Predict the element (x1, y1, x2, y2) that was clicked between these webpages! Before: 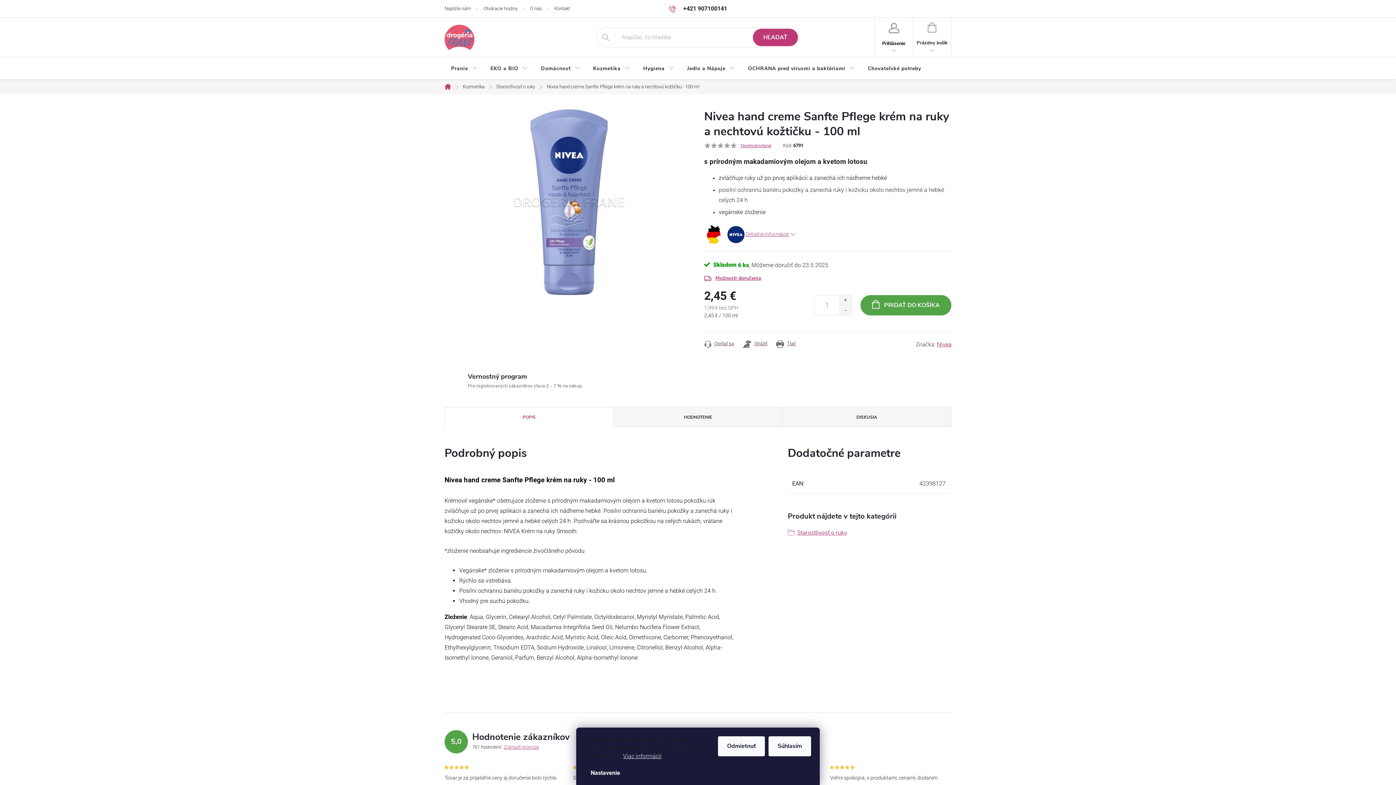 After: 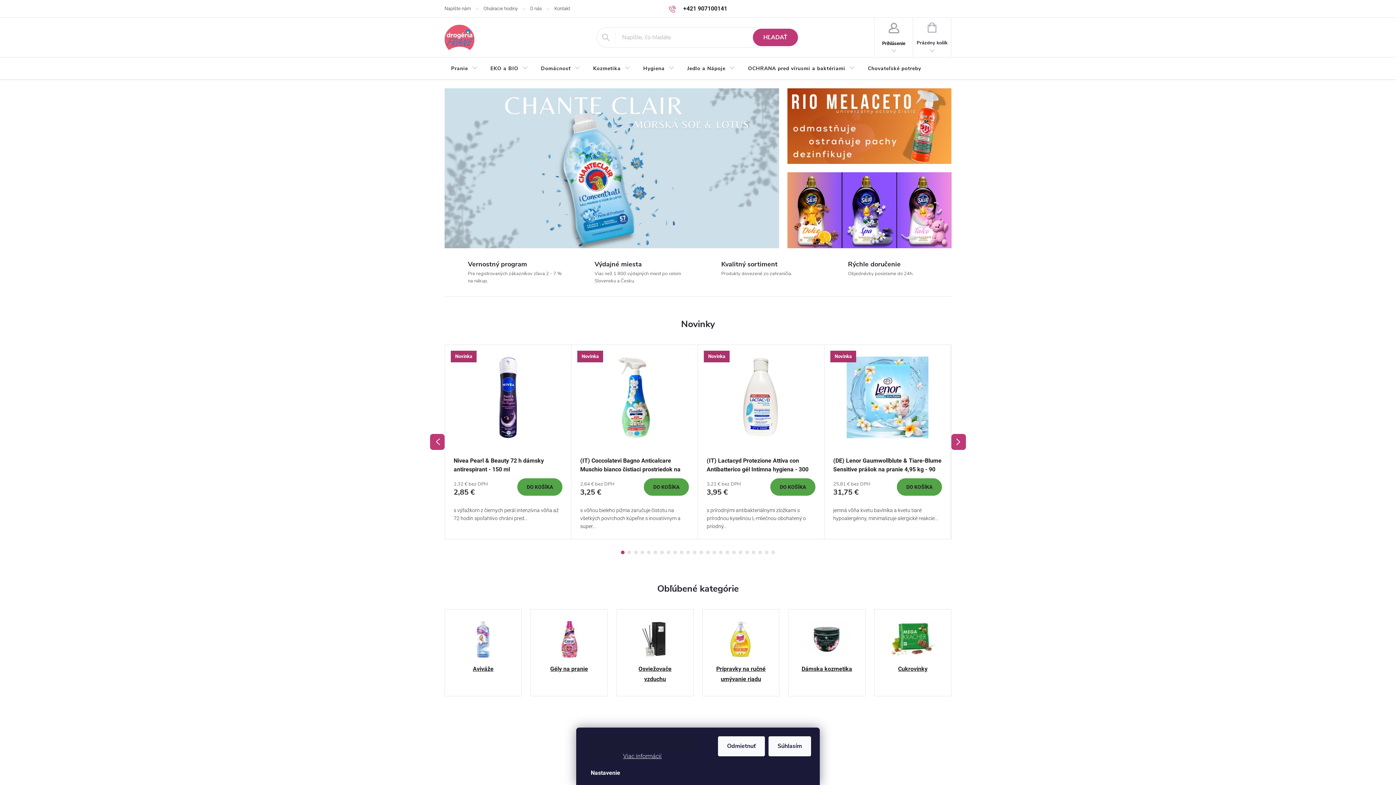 Action: label: Domov bbox: (440, 84, 457, 89)